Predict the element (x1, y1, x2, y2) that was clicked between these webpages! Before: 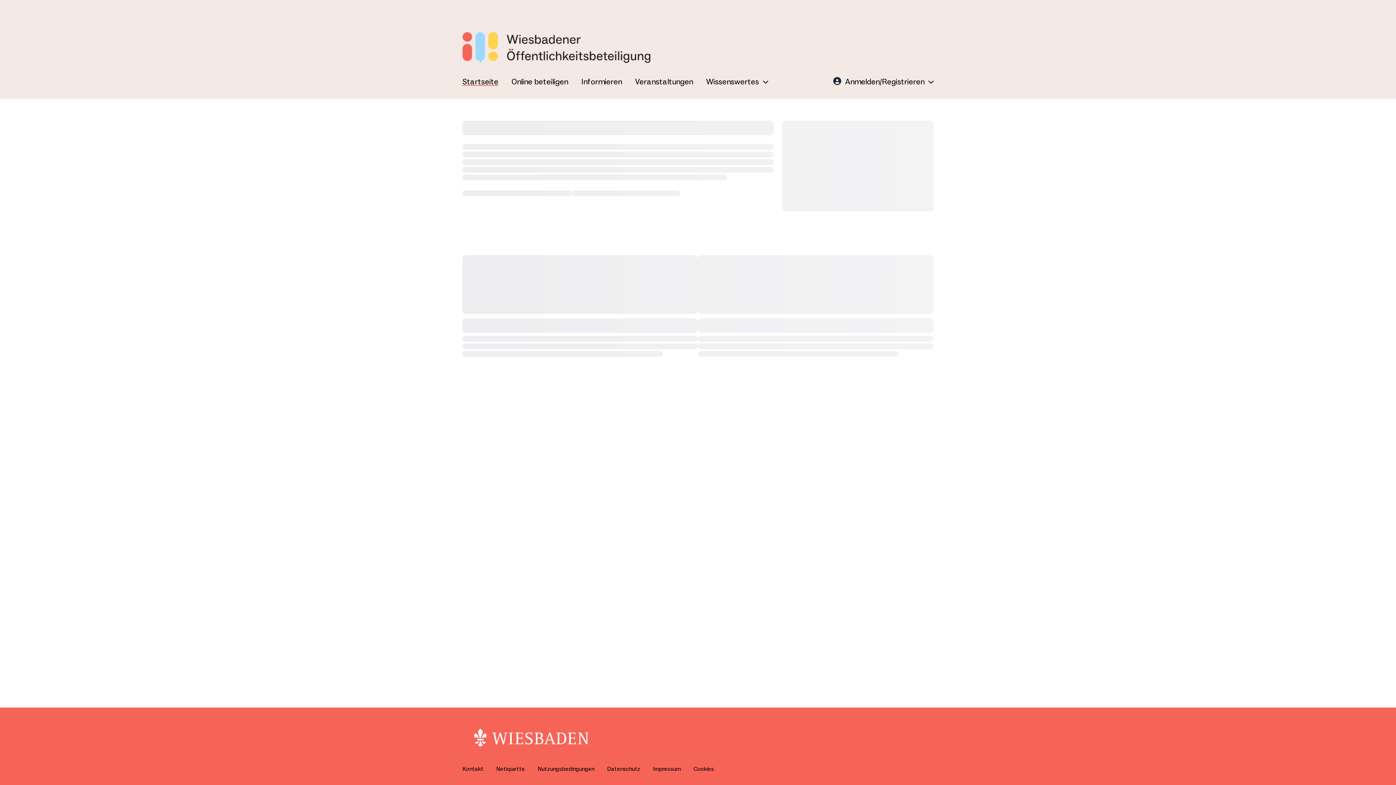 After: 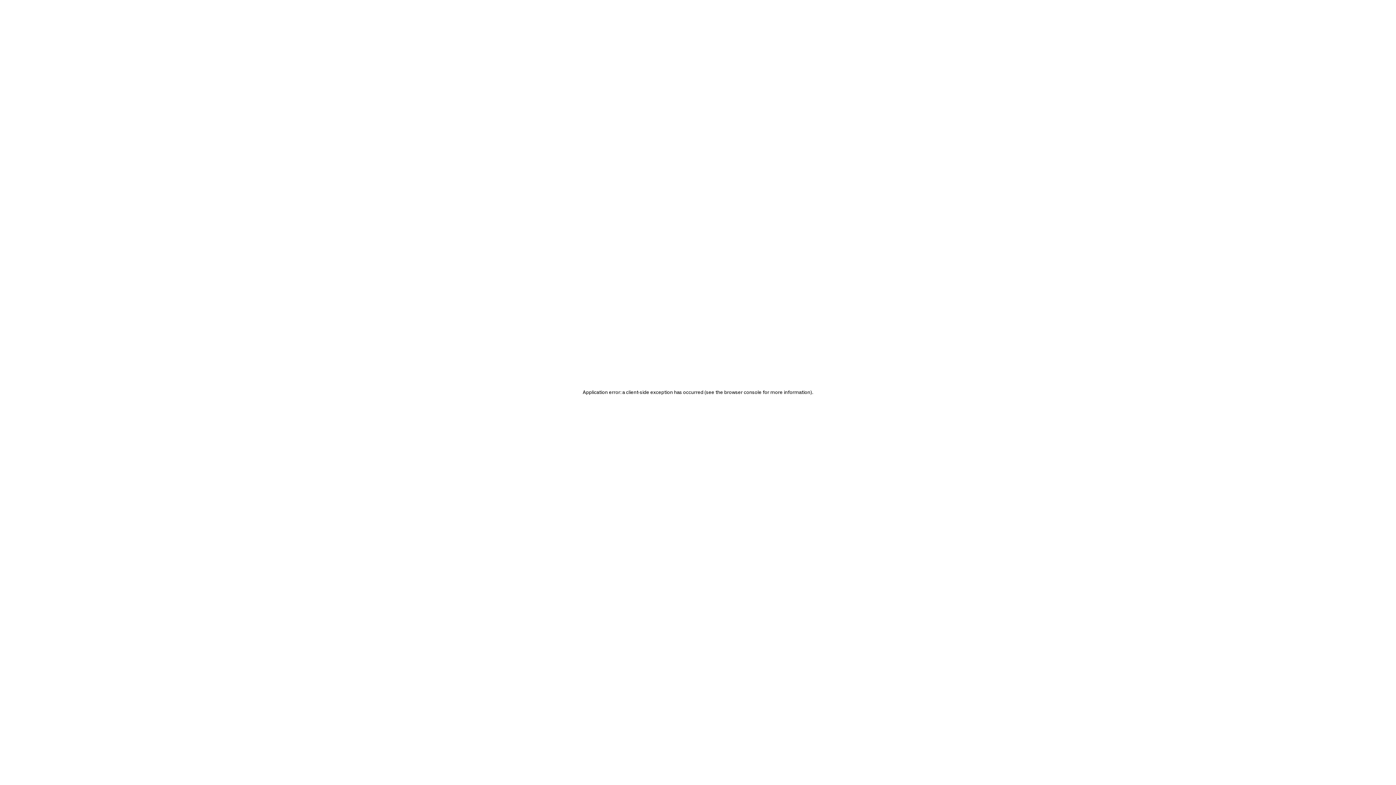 Action: bbox: (537, 765, 594, 773) label: Nutzungsbedingungen